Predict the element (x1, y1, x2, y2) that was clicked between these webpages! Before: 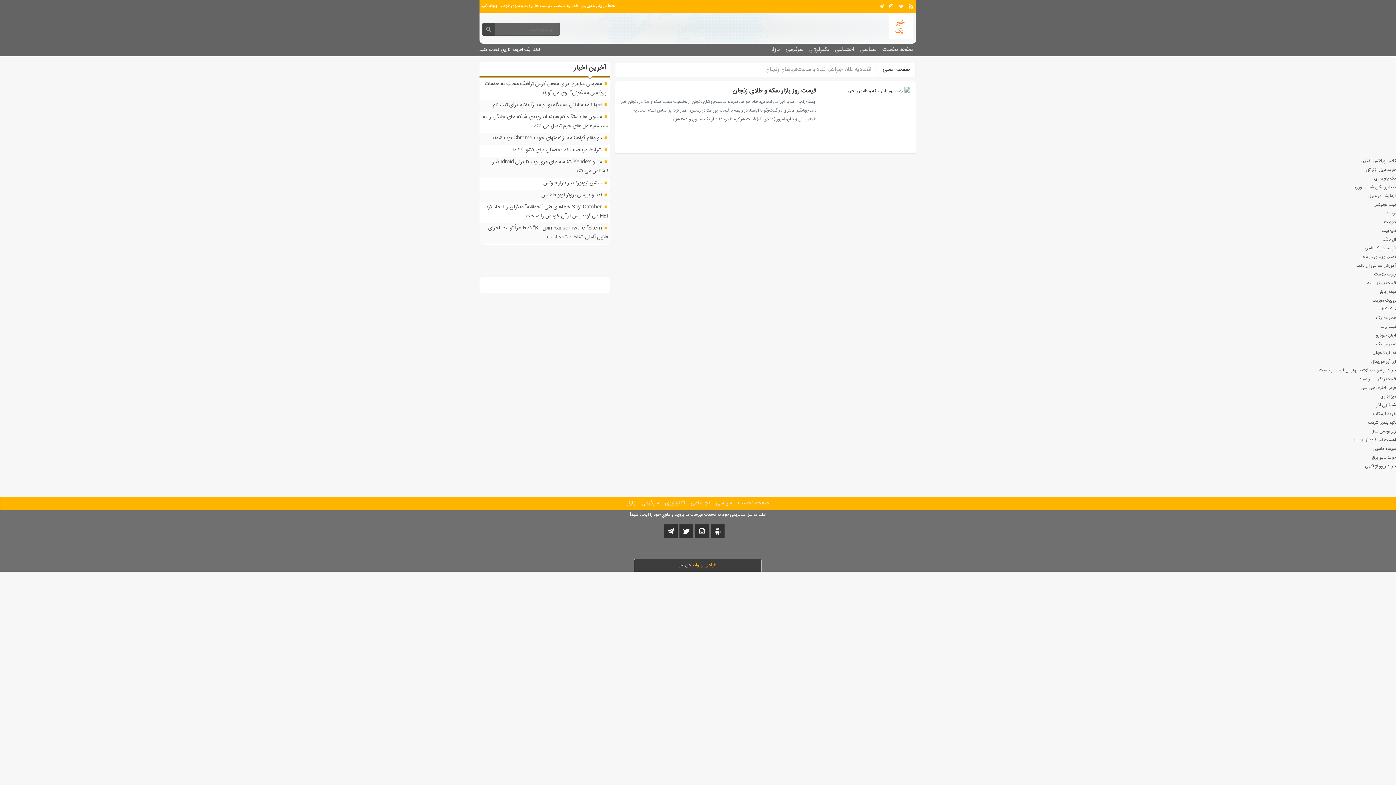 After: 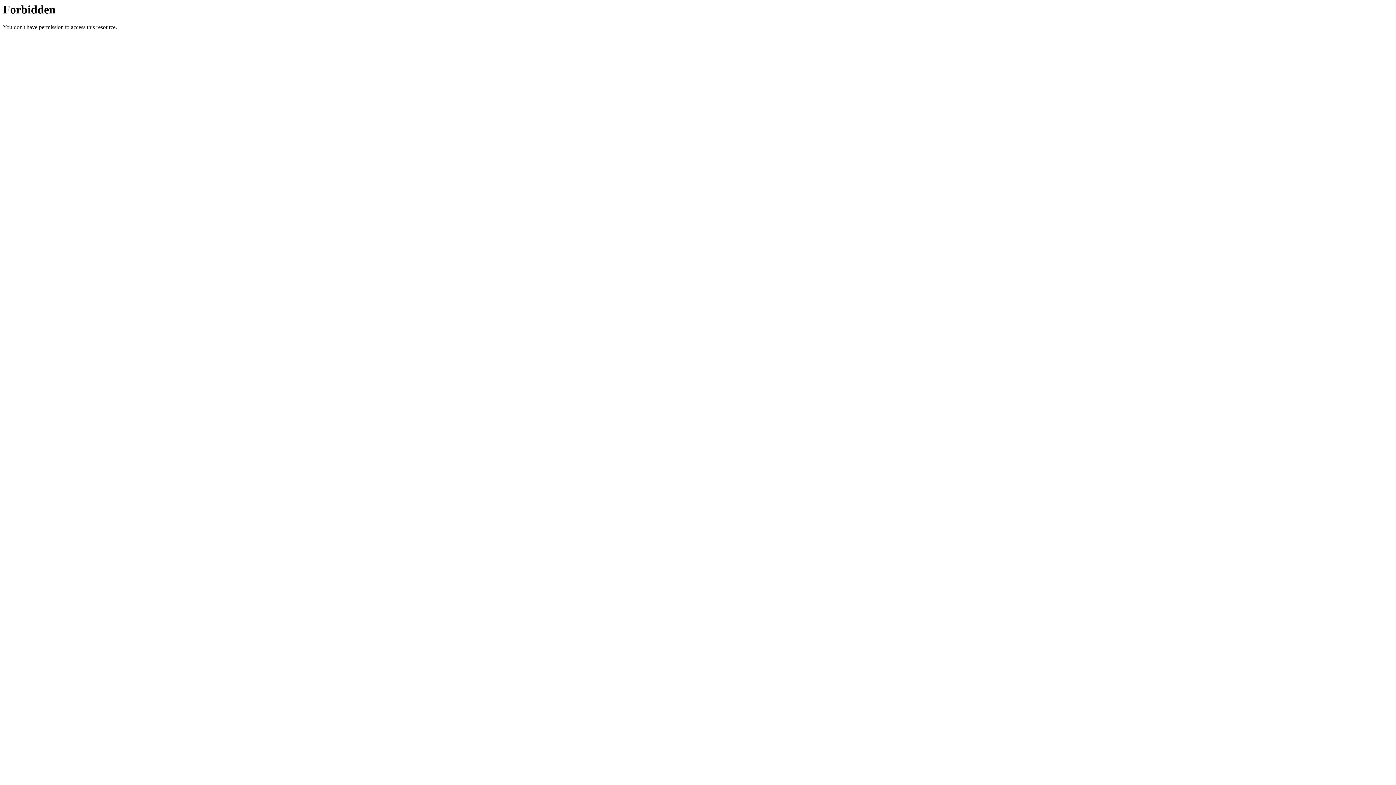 Action: label: بگ پارچه ای bbox: (1374, 174, 1396, 182)